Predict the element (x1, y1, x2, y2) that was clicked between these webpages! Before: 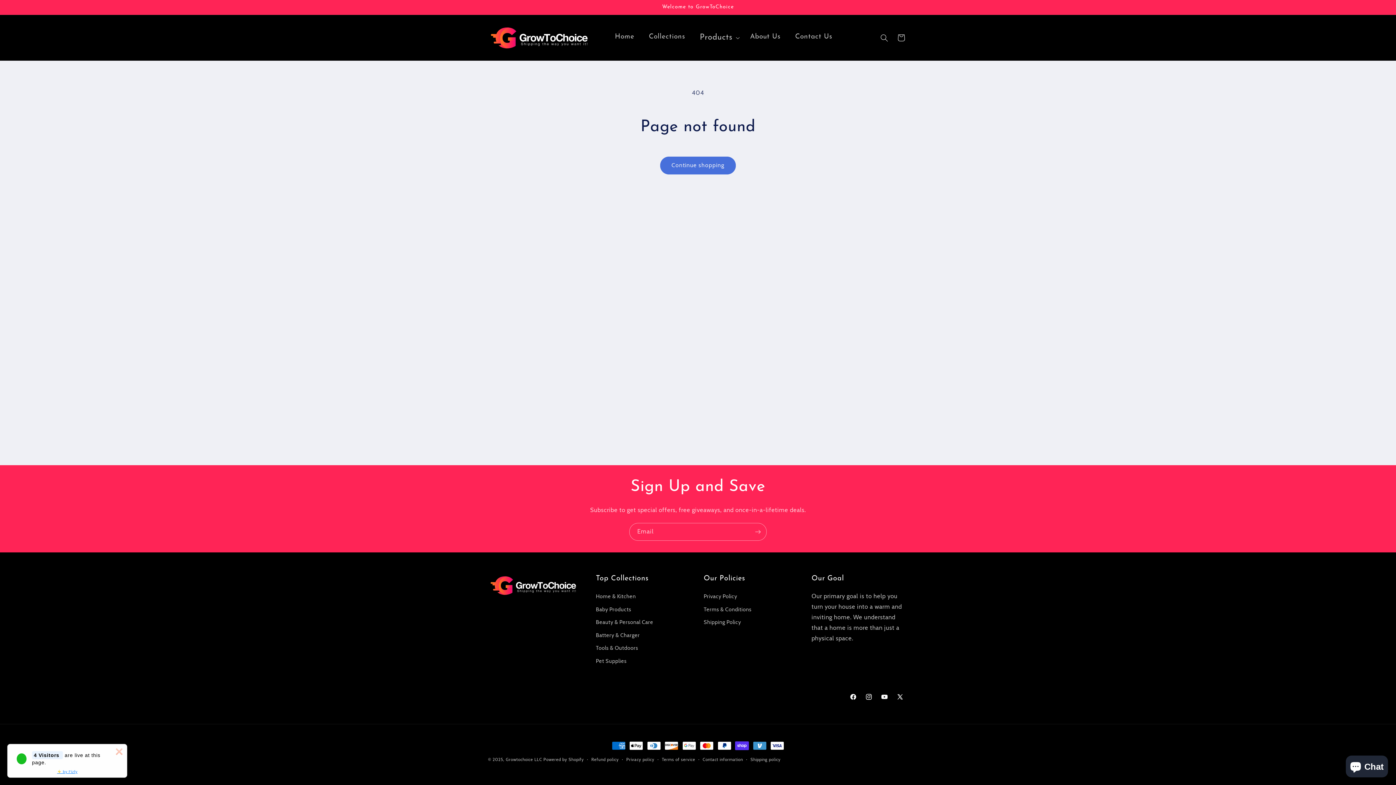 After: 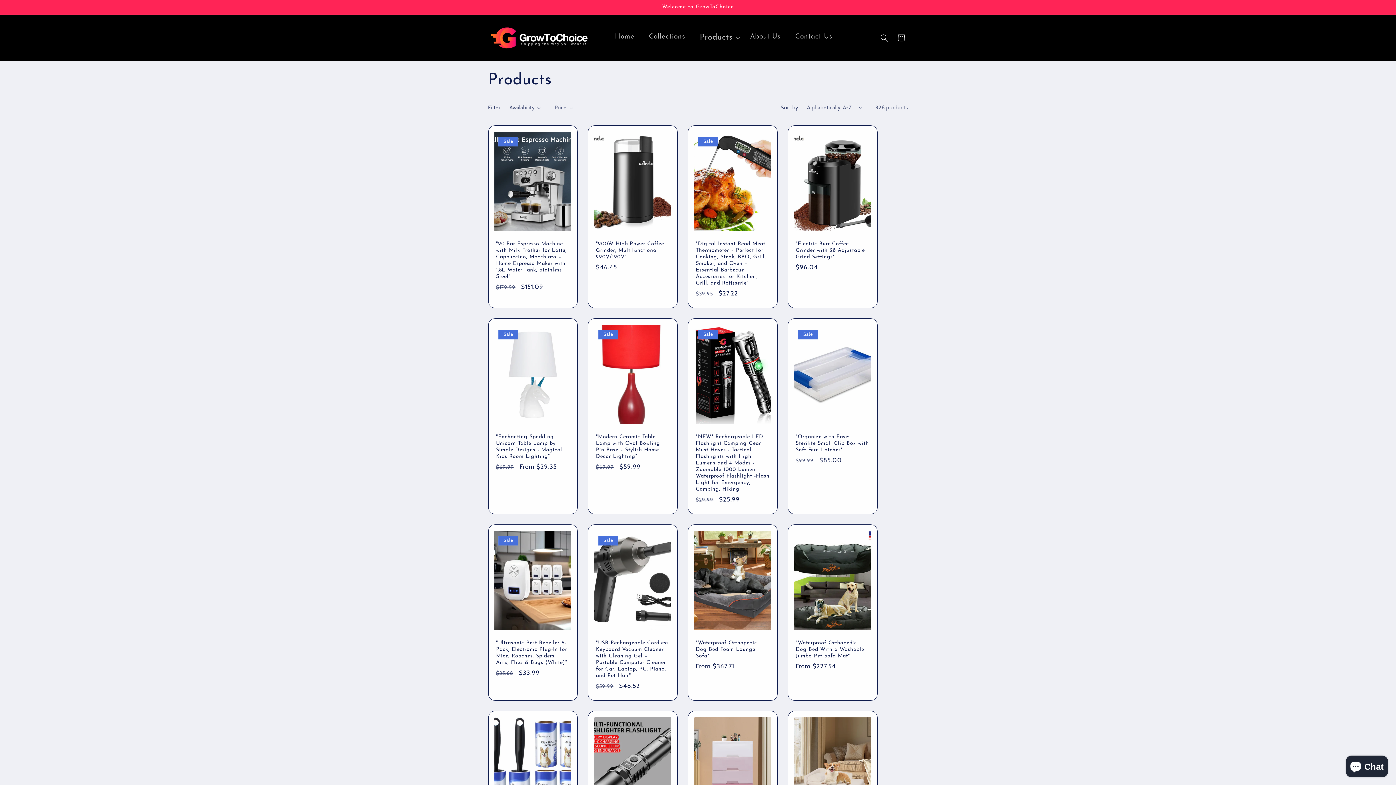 Action: bbox: (660, 156, 736, 174) label: Continue shopping